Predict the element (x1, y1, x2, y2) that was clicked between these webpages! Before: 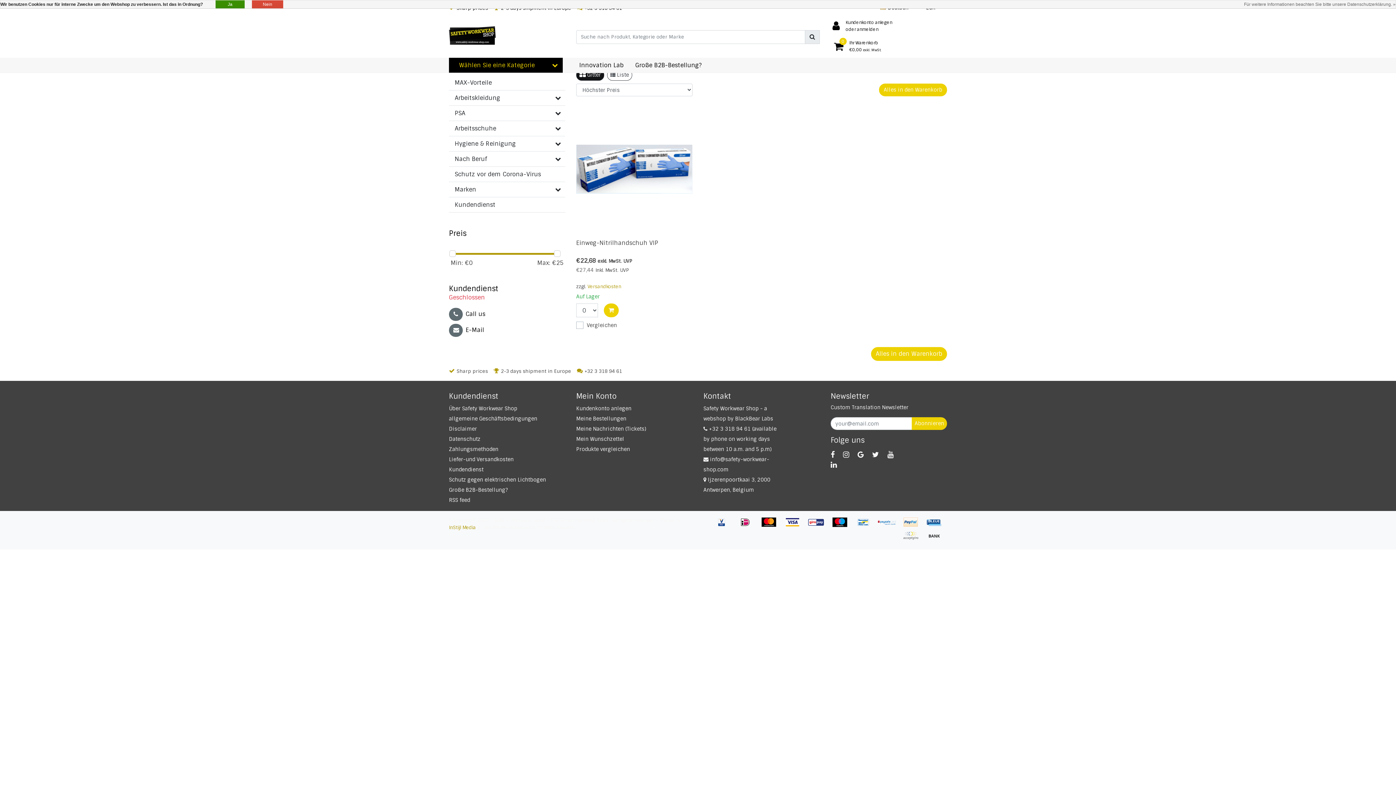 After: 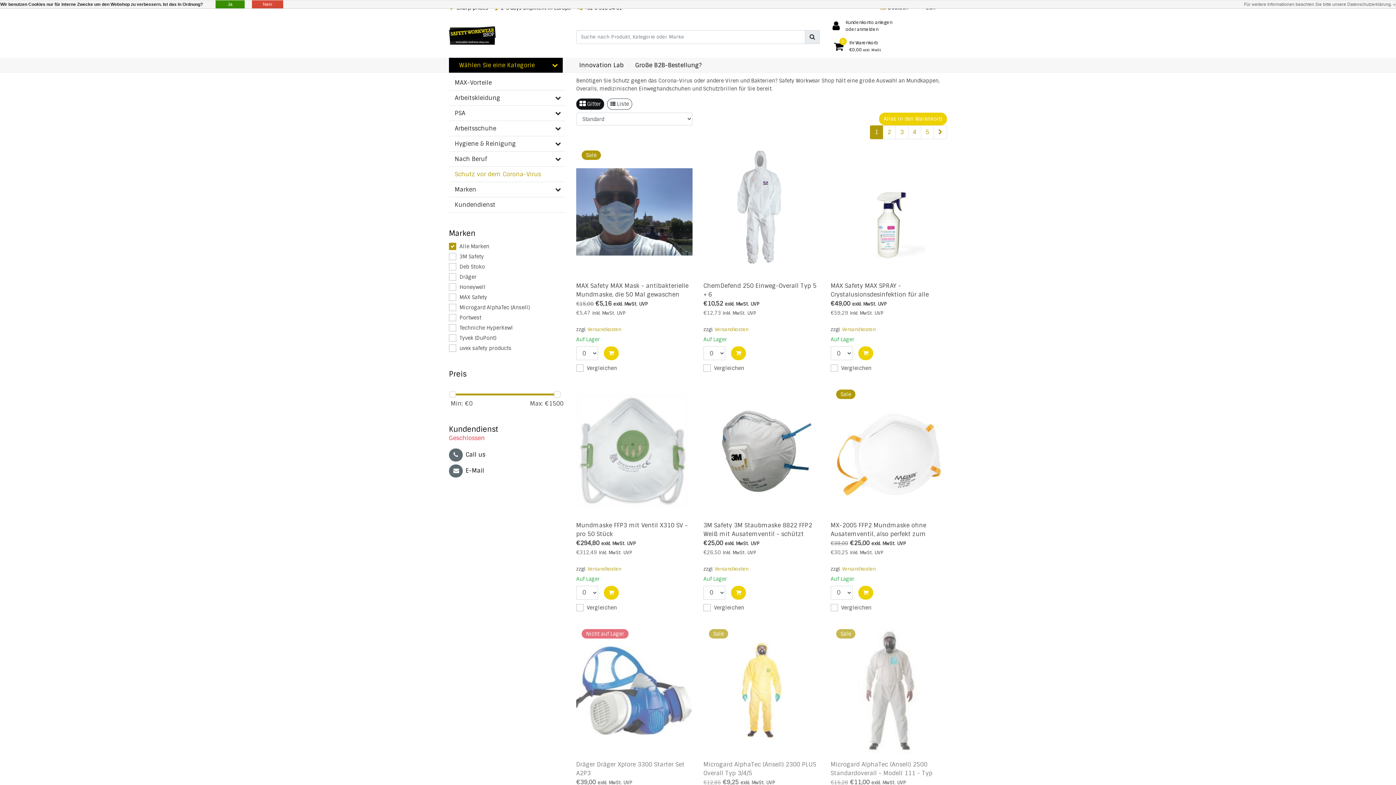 Action: bbox: (449, 166, 565, 181) label: Schutz vor dem Corona-Virus